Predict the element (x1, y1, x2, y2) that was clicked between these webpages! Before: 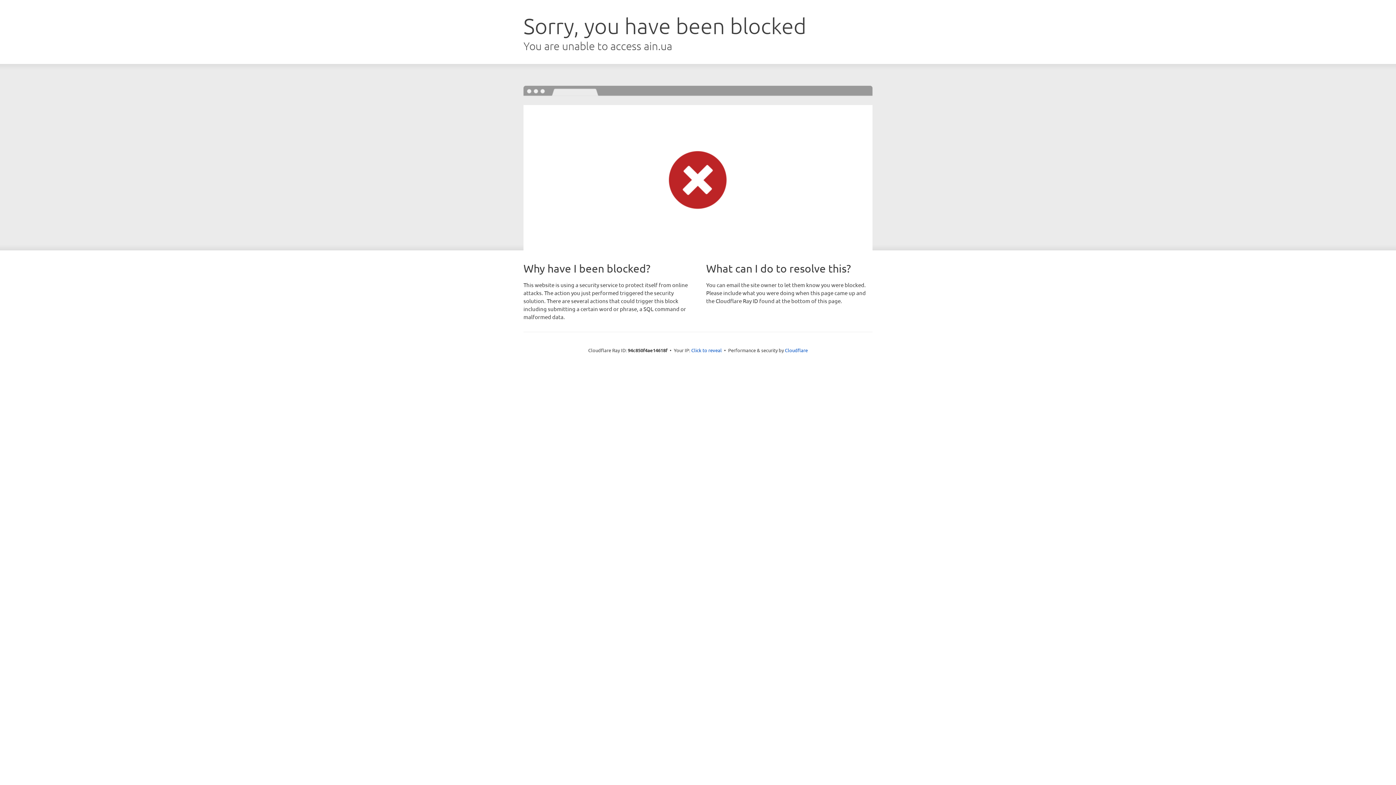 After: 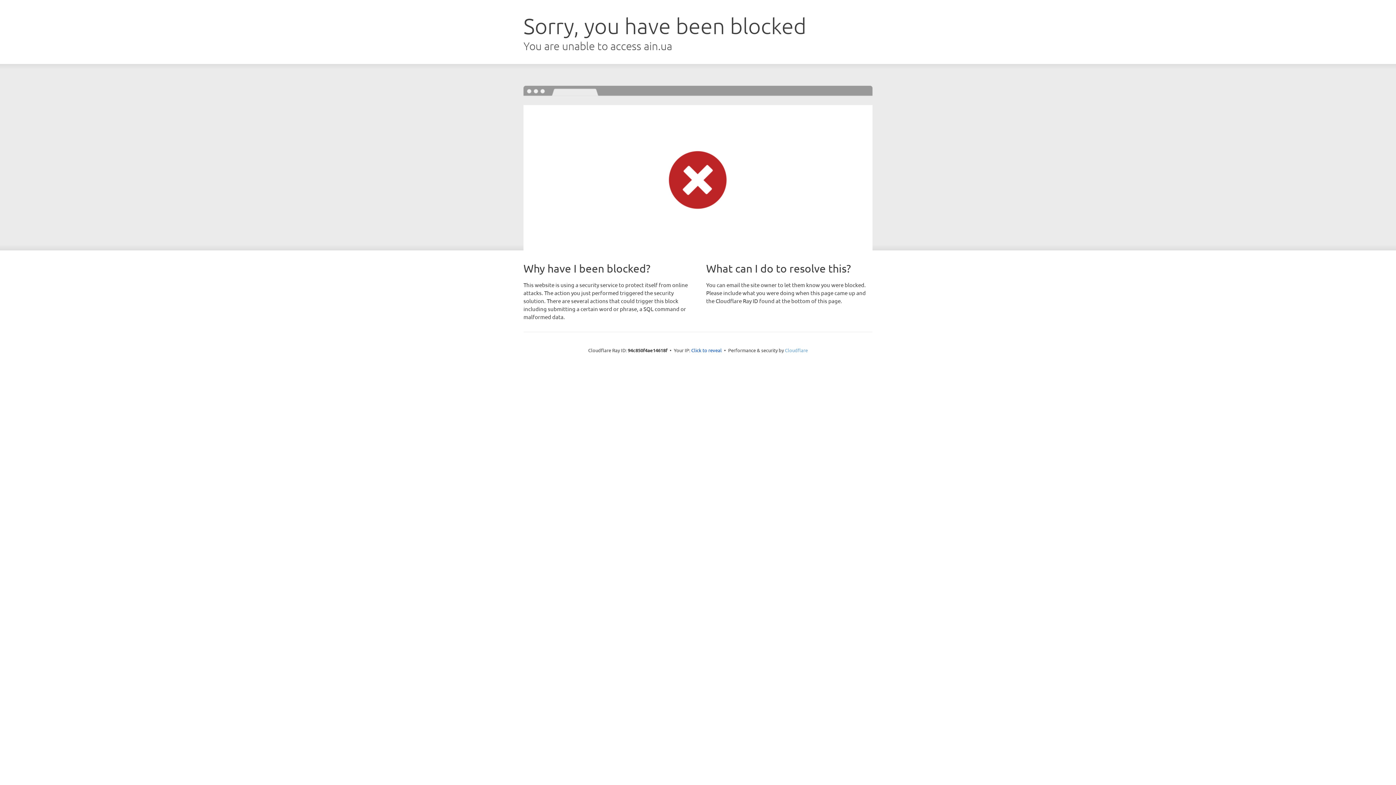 Action: bbox: (785, 347, 808, 353) label: Cloudflare